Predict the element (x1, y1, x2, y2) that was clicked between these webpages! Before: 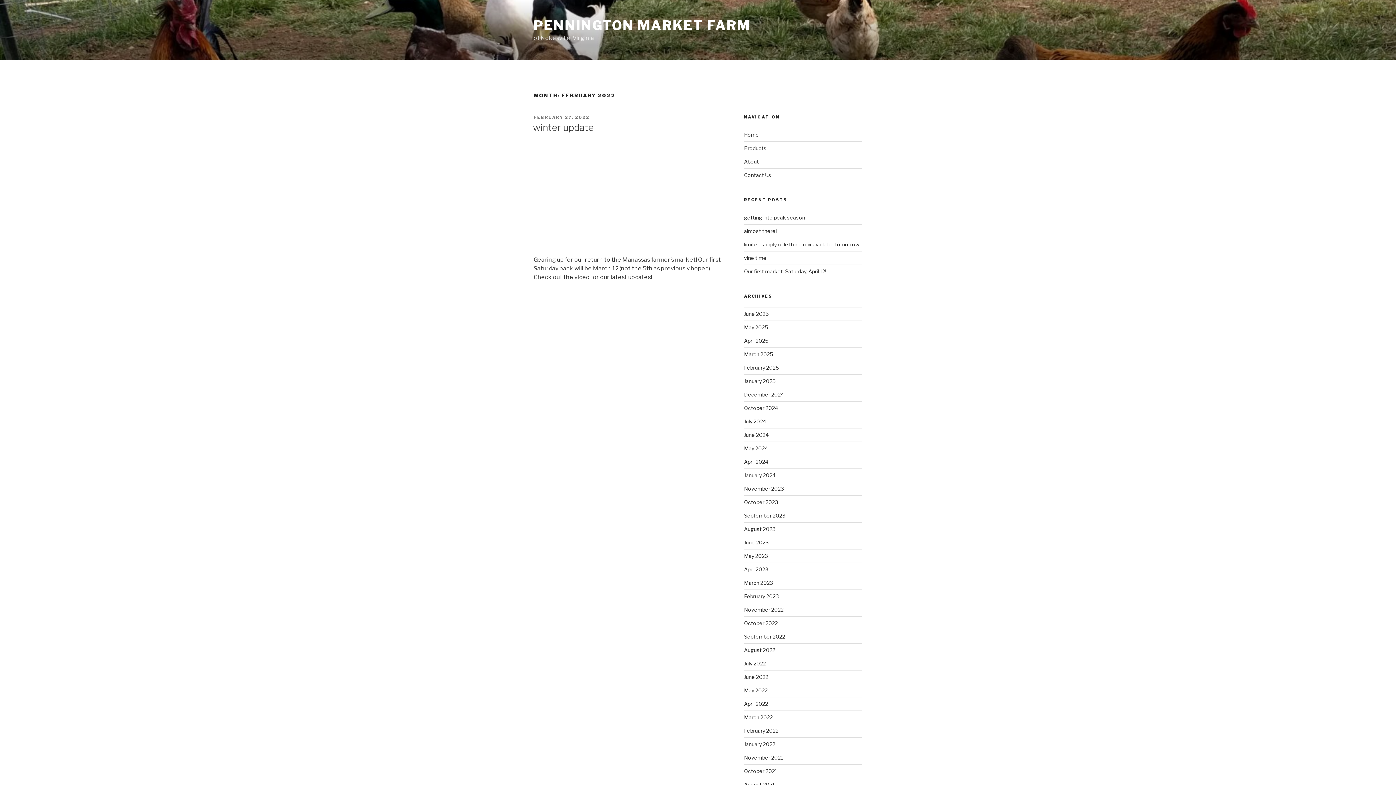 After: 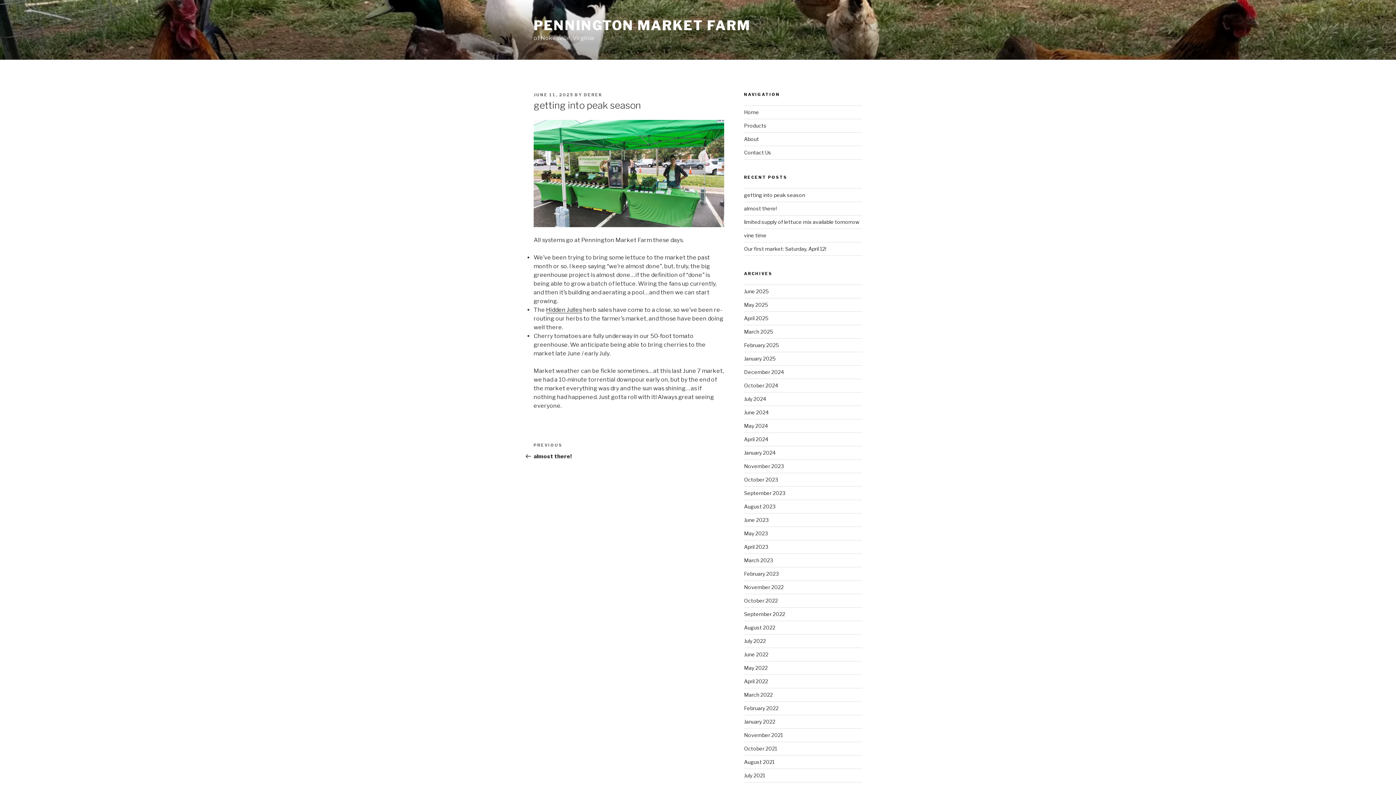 Action: label: getting into peak season bbox: (744, 214, 805, 220)